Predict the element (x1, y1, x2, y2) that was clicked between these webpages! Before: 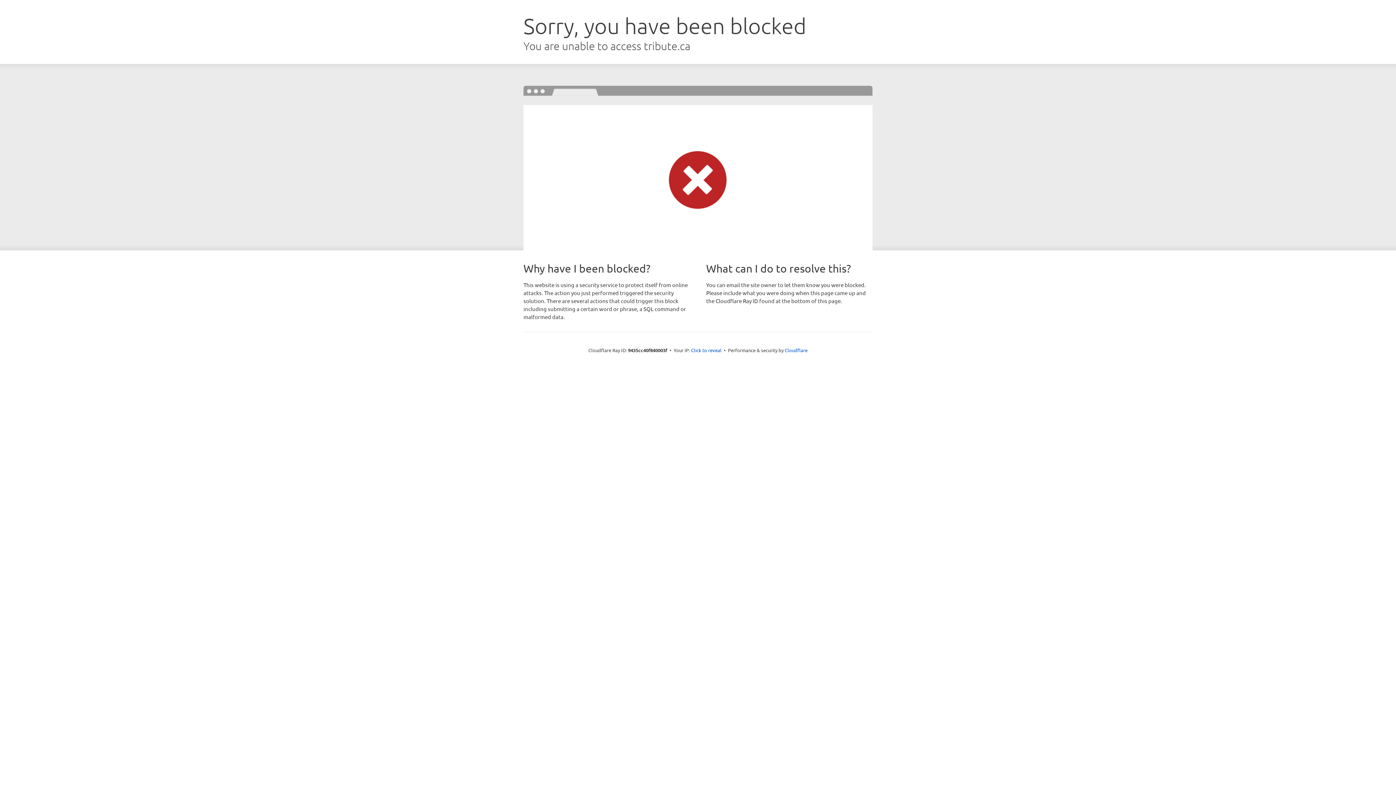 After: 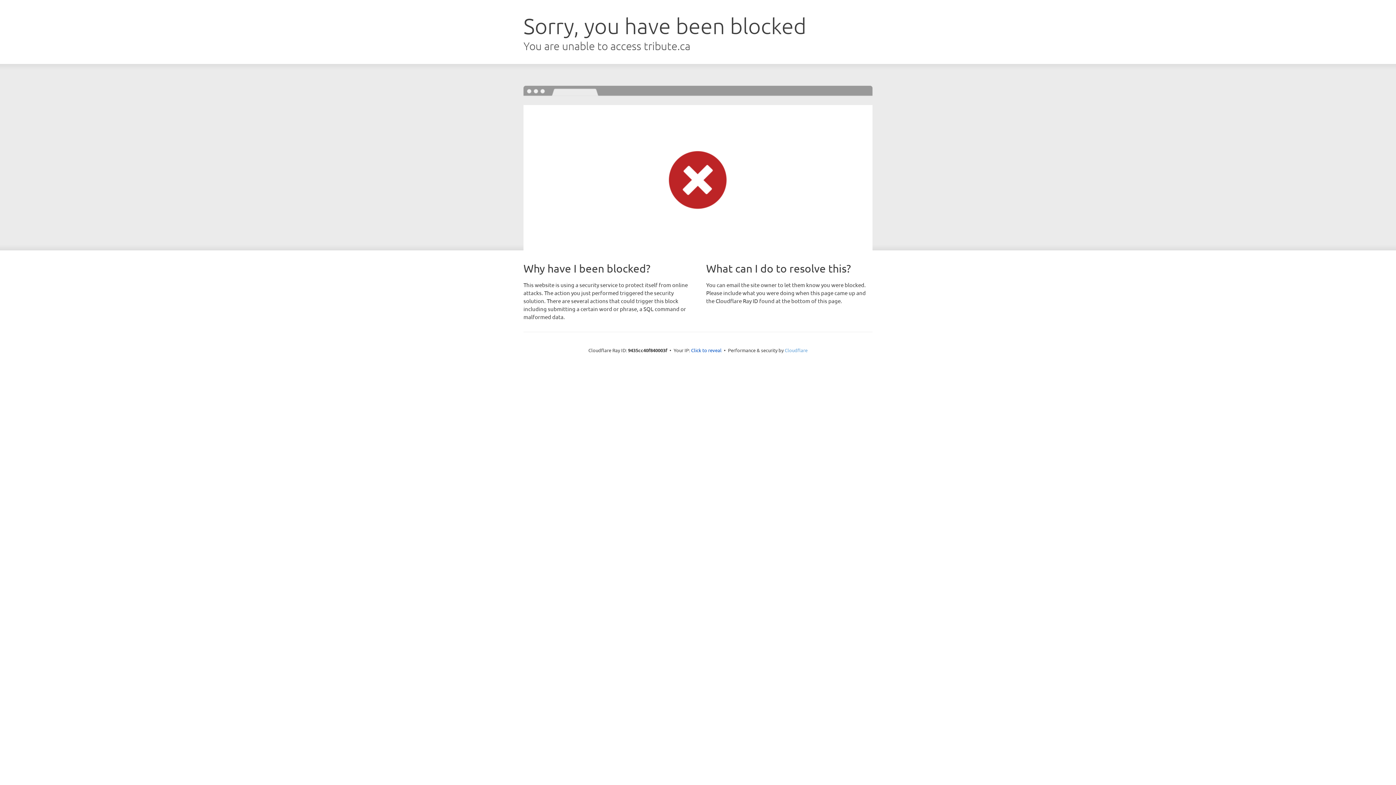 Action: bbox: (784, 347, 807, 353) label: Cloudflare